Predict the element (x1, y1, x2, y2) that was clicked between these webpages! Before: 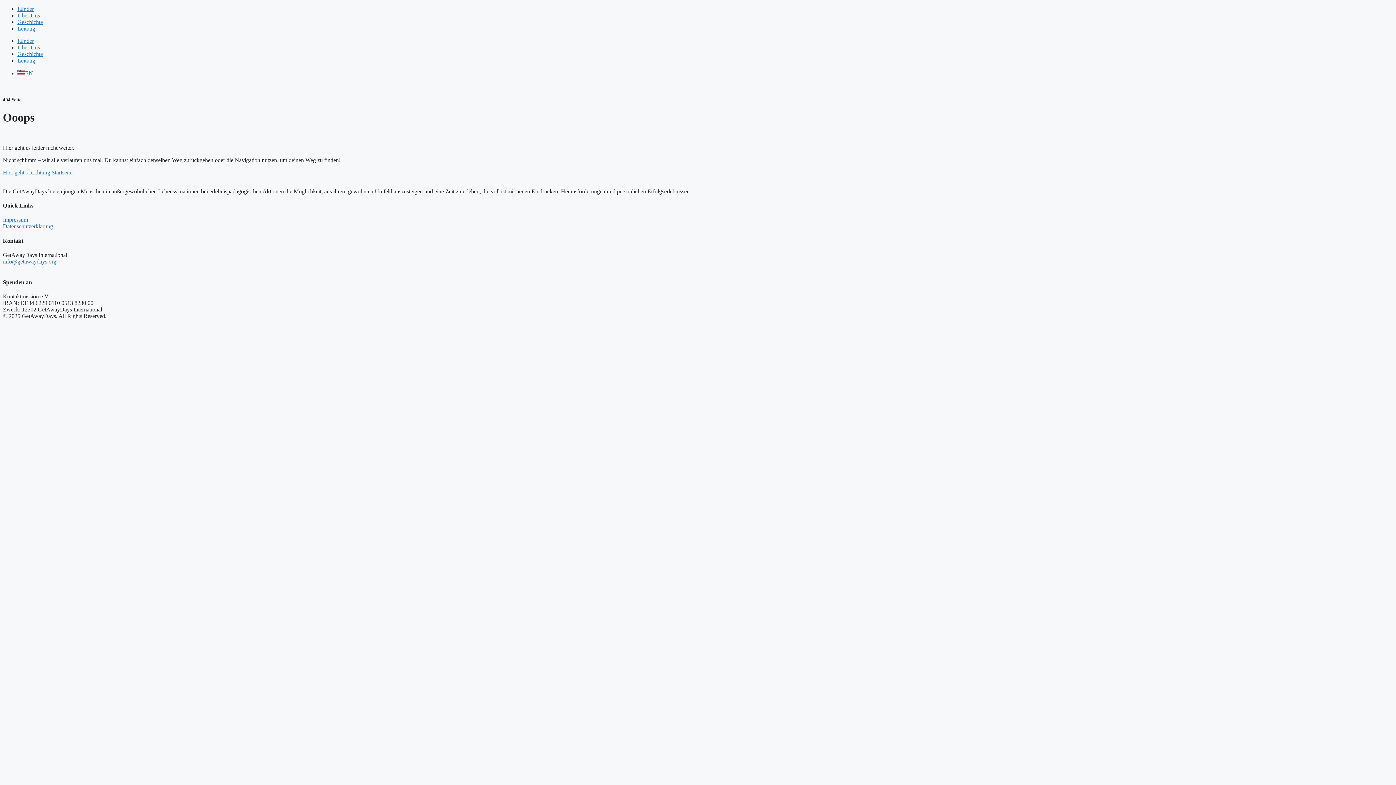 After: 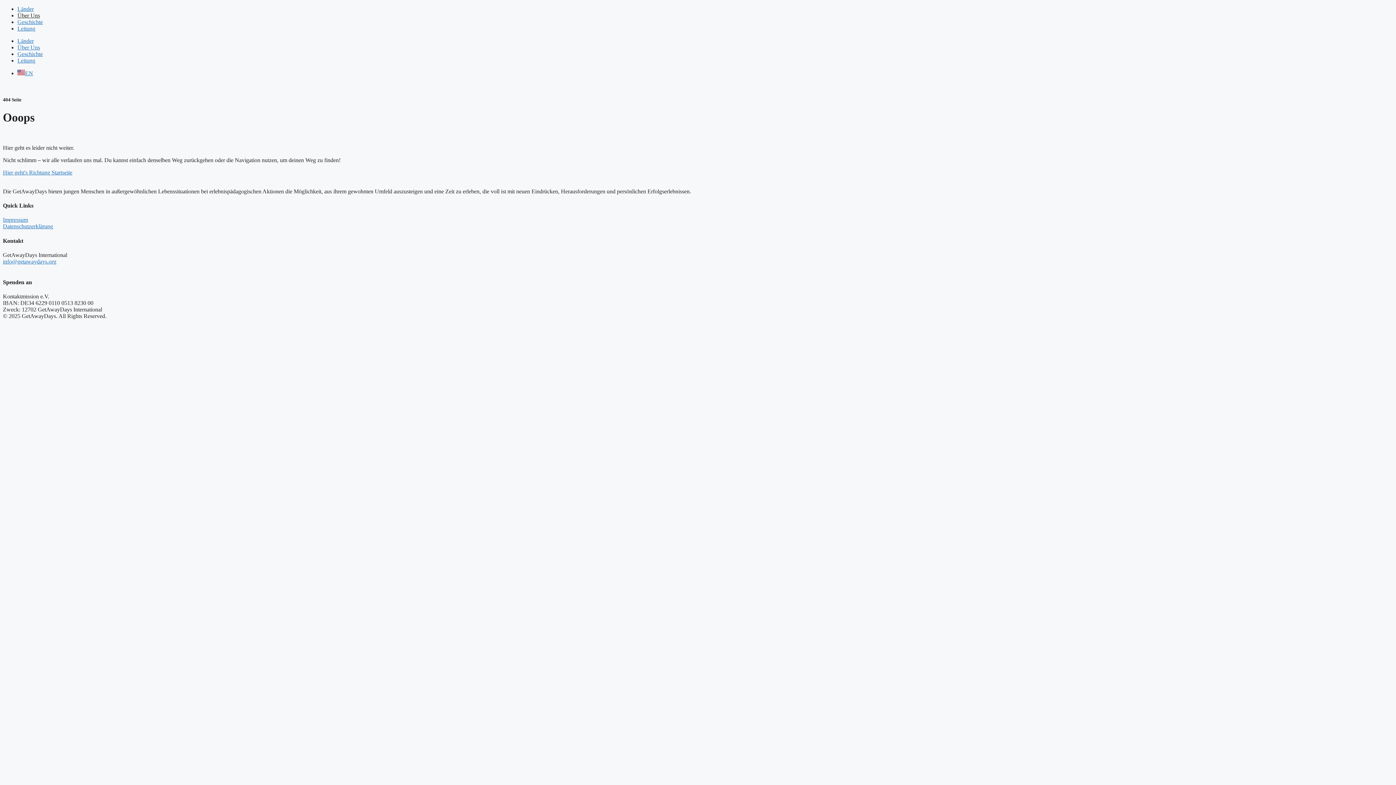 Action: label: Über Uns bbox: (17, 12, 40, 18)